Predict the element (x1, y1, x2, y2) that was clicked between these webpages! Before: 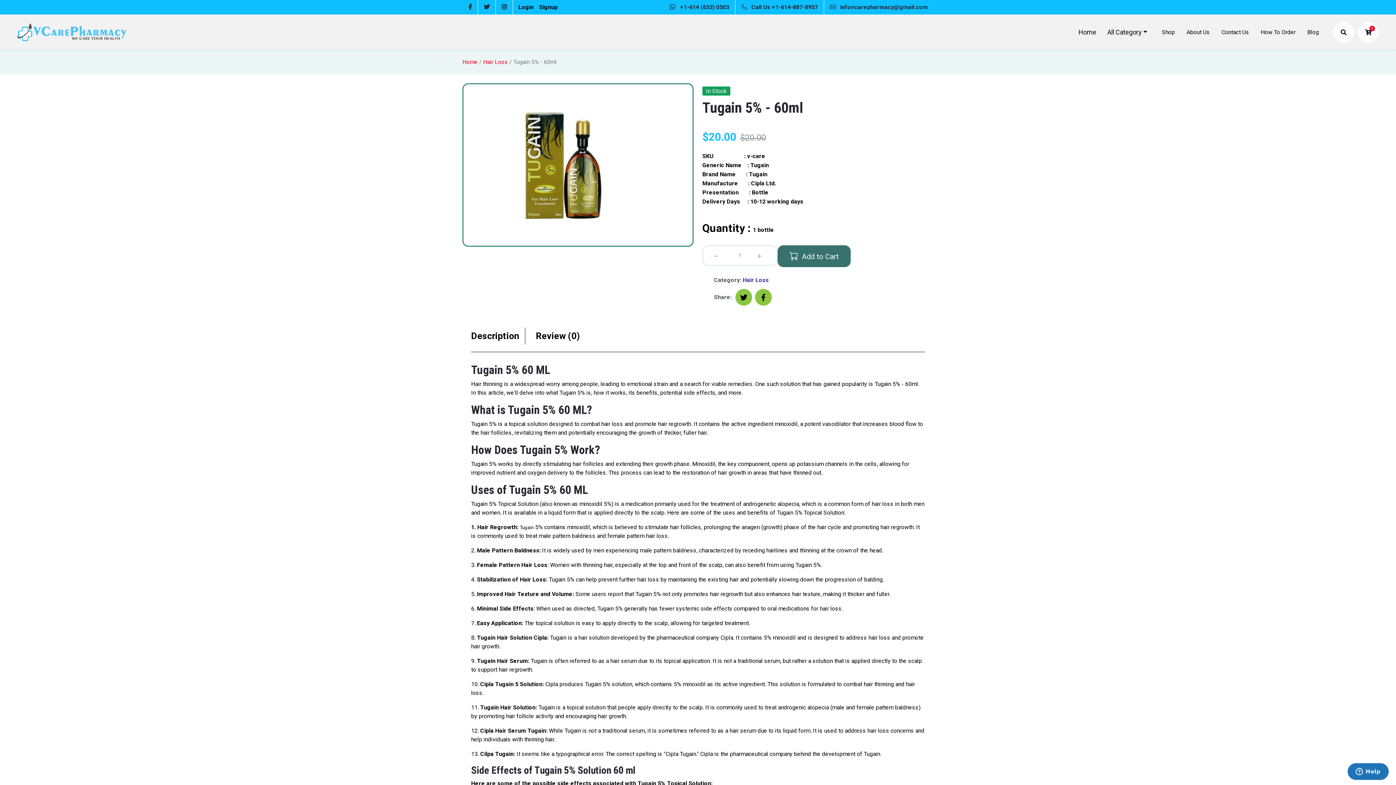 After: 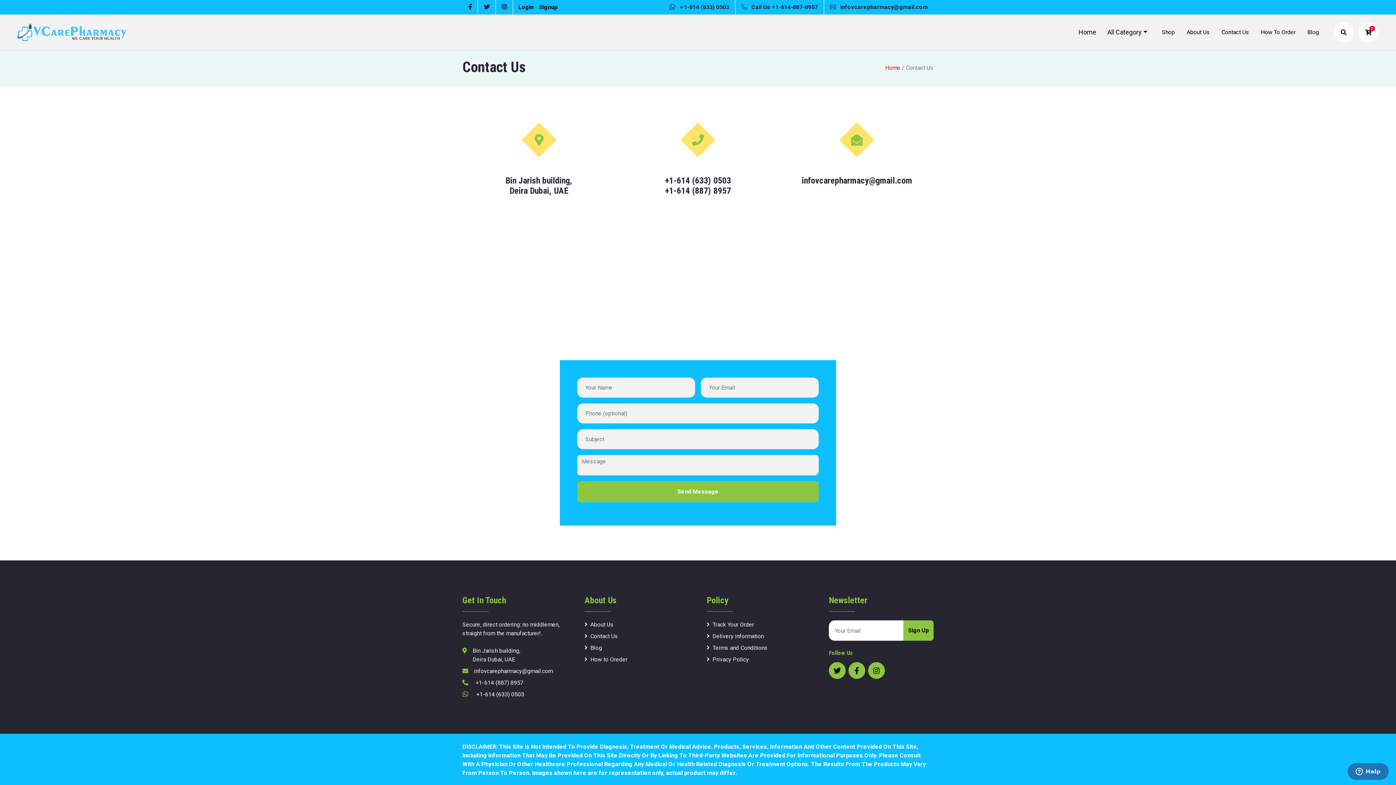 Action: label: Contact Us bbox: (1216, 24, 1255, 39)